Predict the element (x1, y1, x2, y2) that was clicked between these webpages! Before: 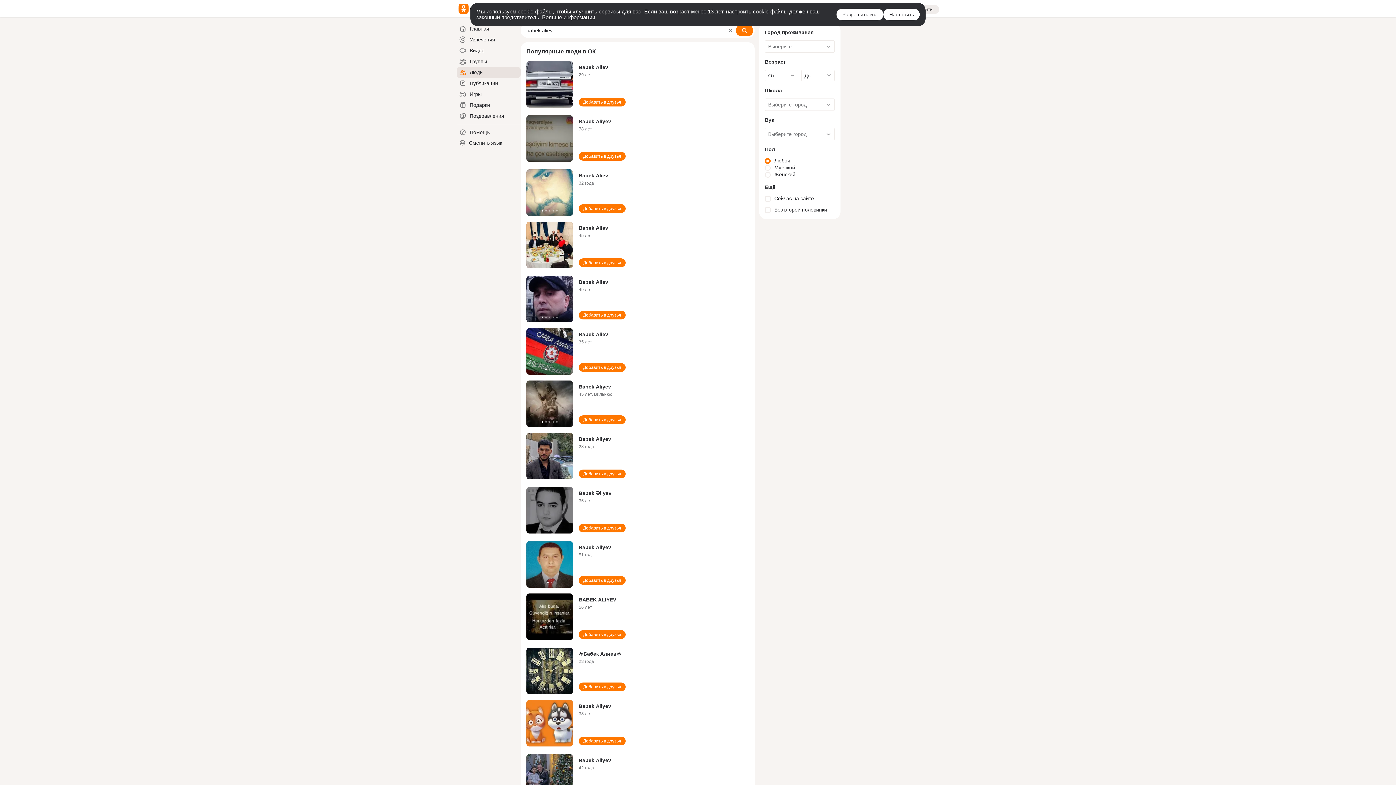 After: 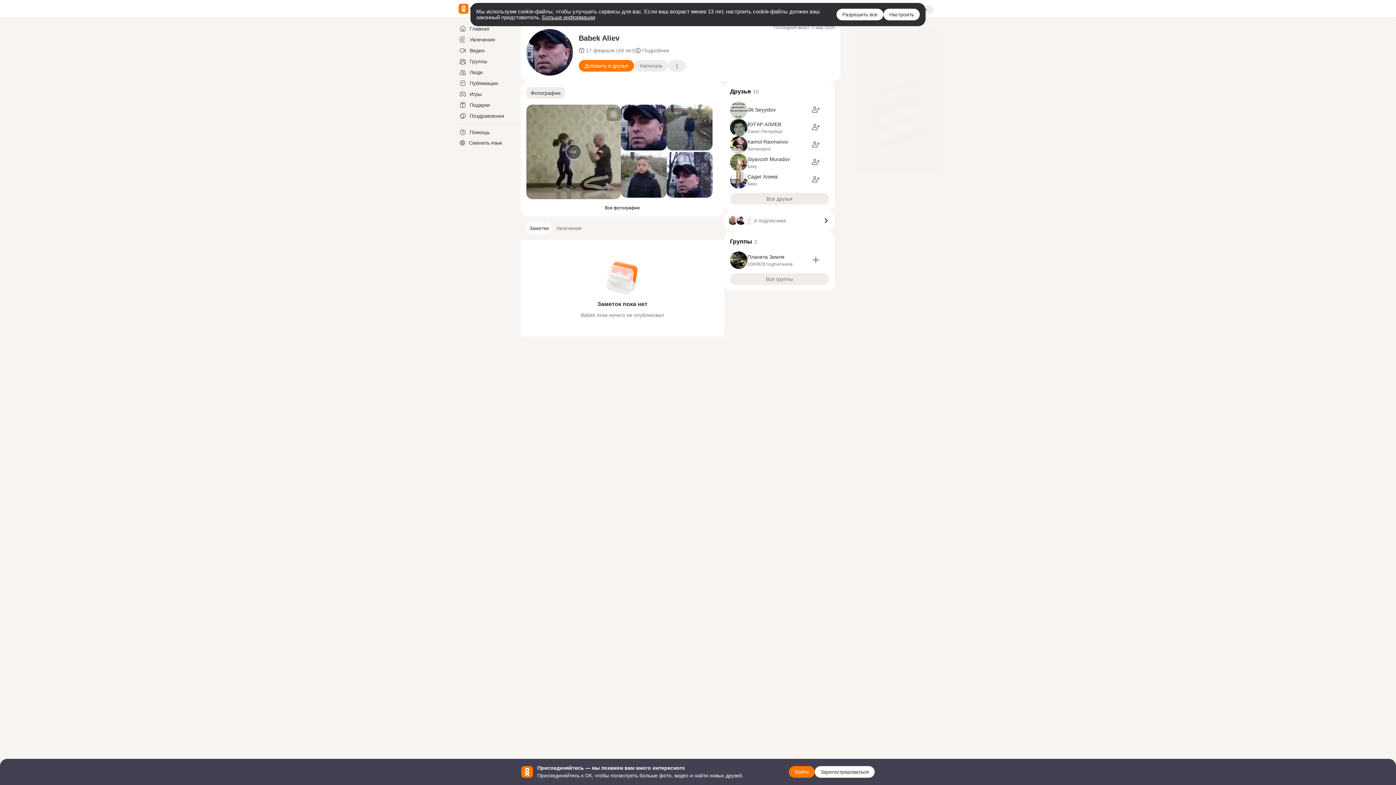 Action: bbox: (526, 276, 573, 322)